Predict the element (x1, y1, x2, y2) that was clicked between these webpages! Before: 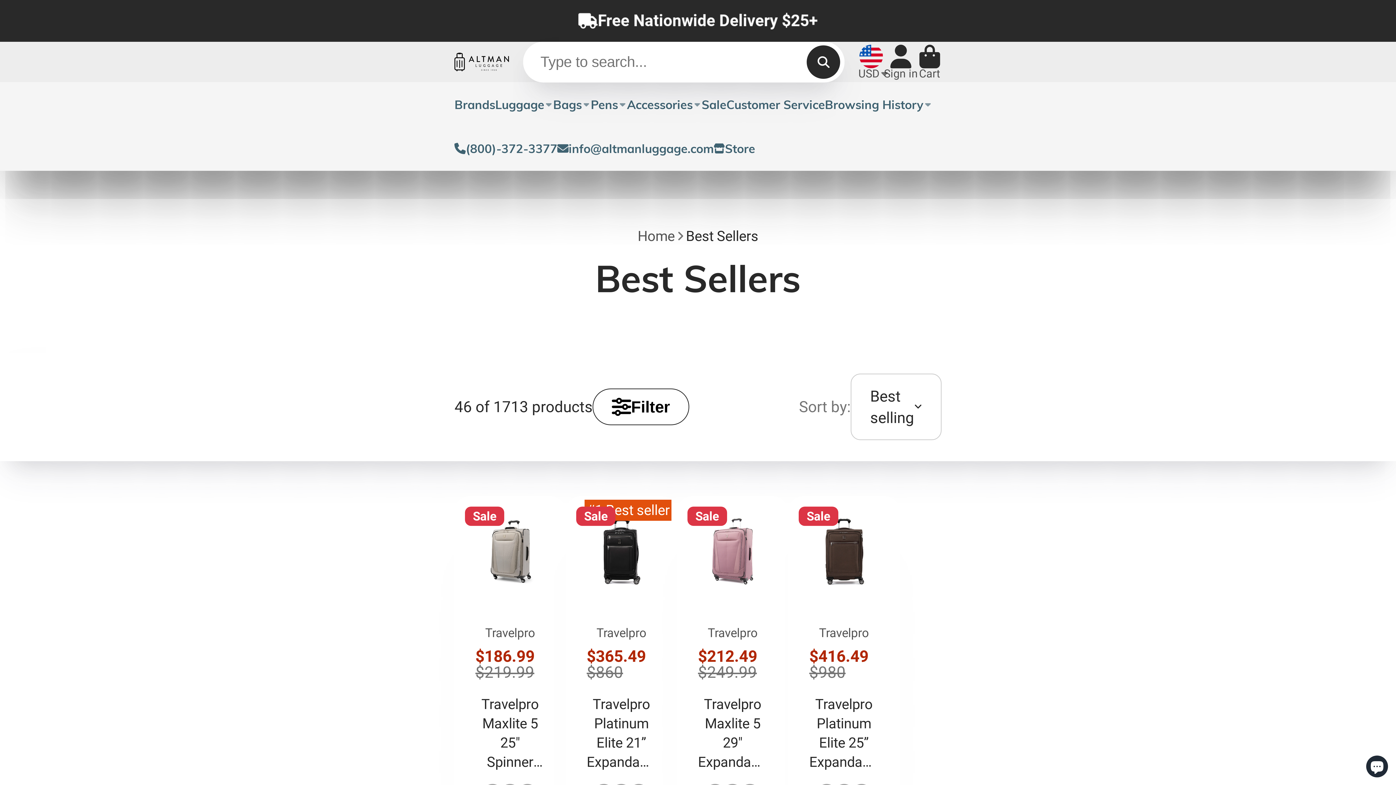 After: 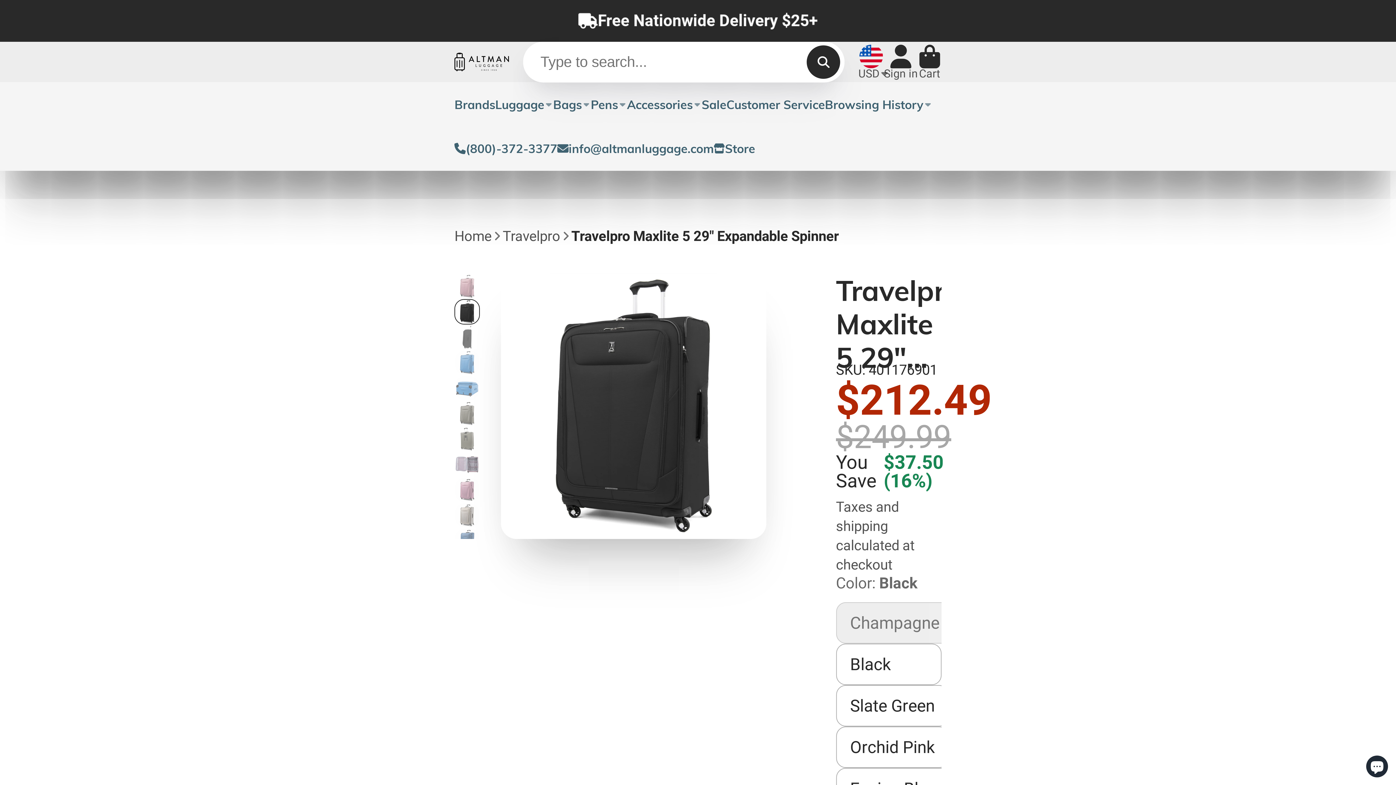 Action: bbox: (677, 496, 788, 838) label: Travelpro Maxlite 5 29" Expandable Spinner